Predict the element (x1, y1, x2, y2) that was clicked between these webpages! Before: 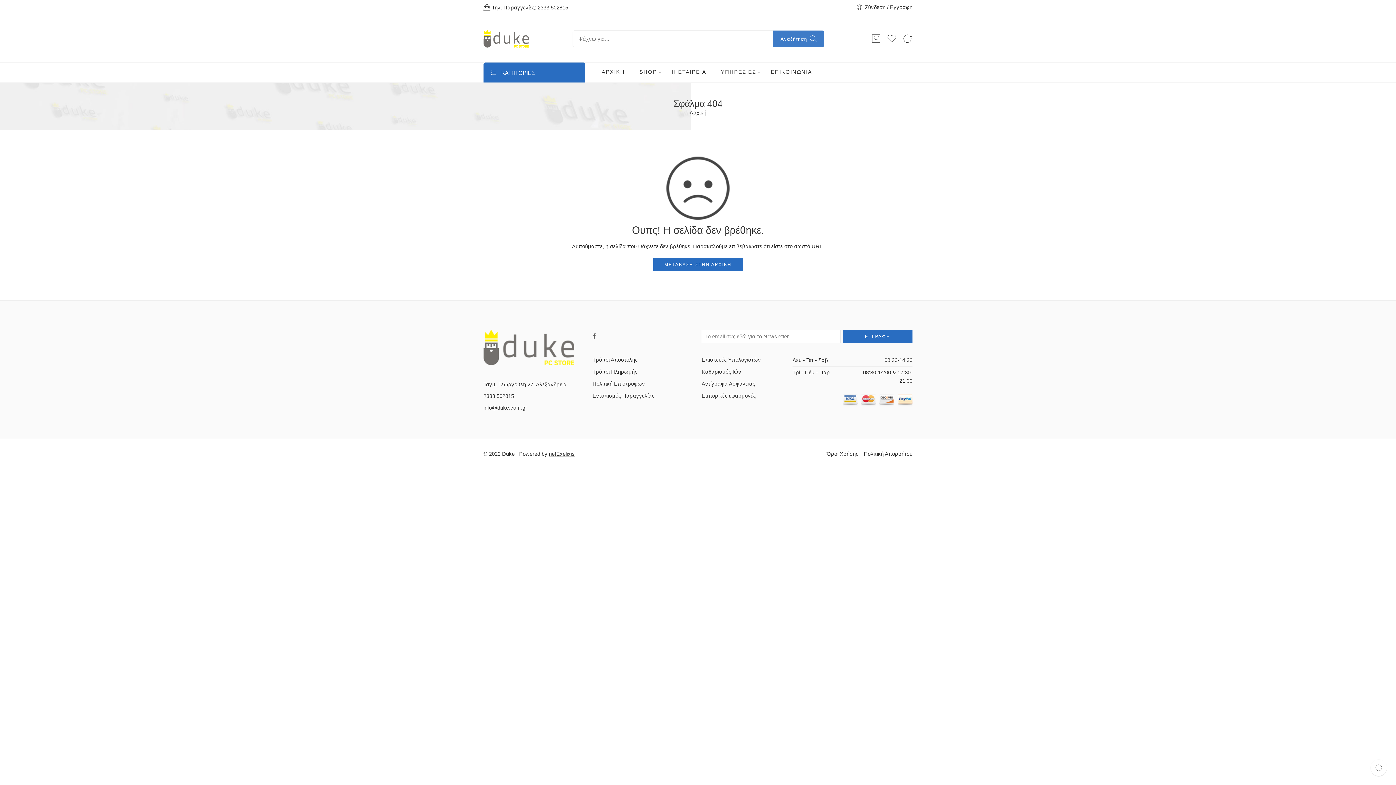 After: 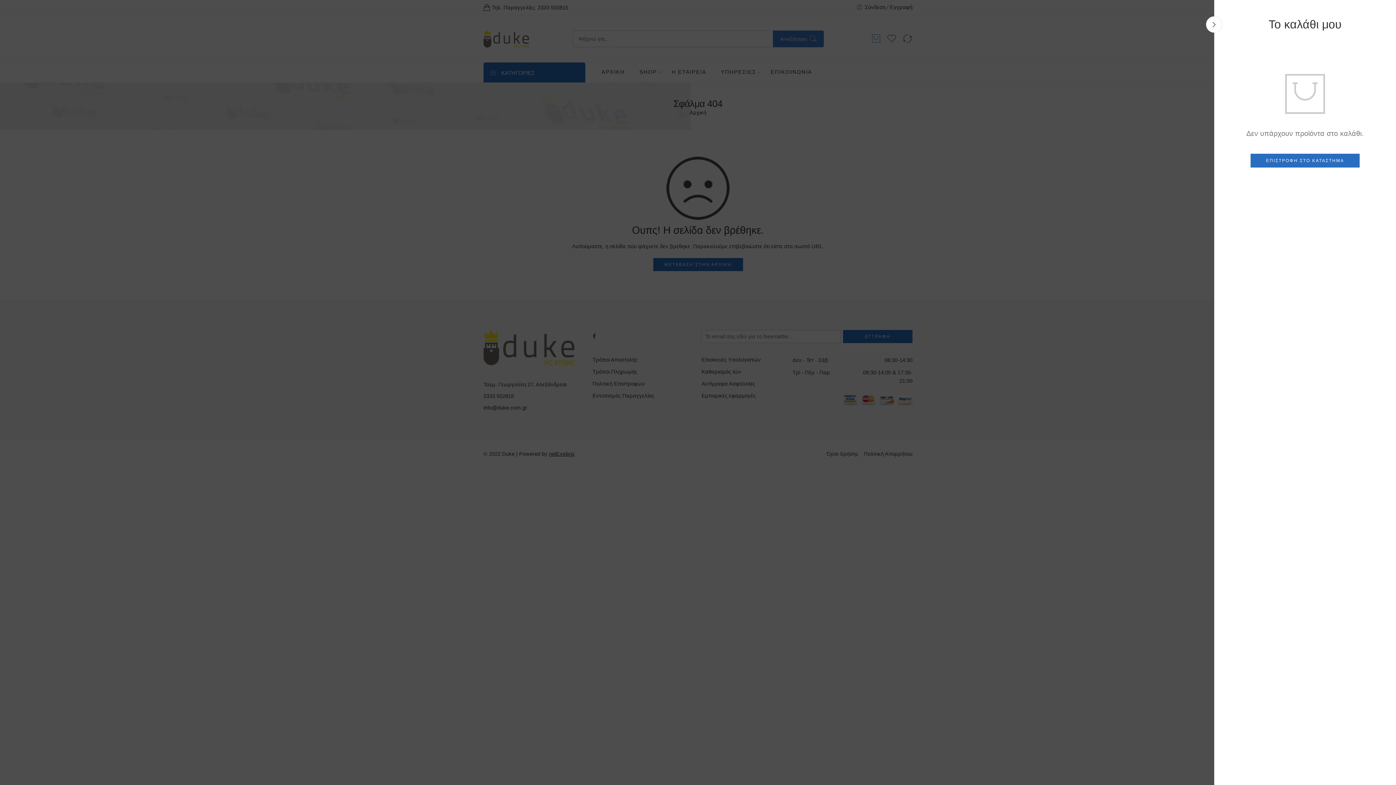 Action: bbox: (871, 33, 881, 44)